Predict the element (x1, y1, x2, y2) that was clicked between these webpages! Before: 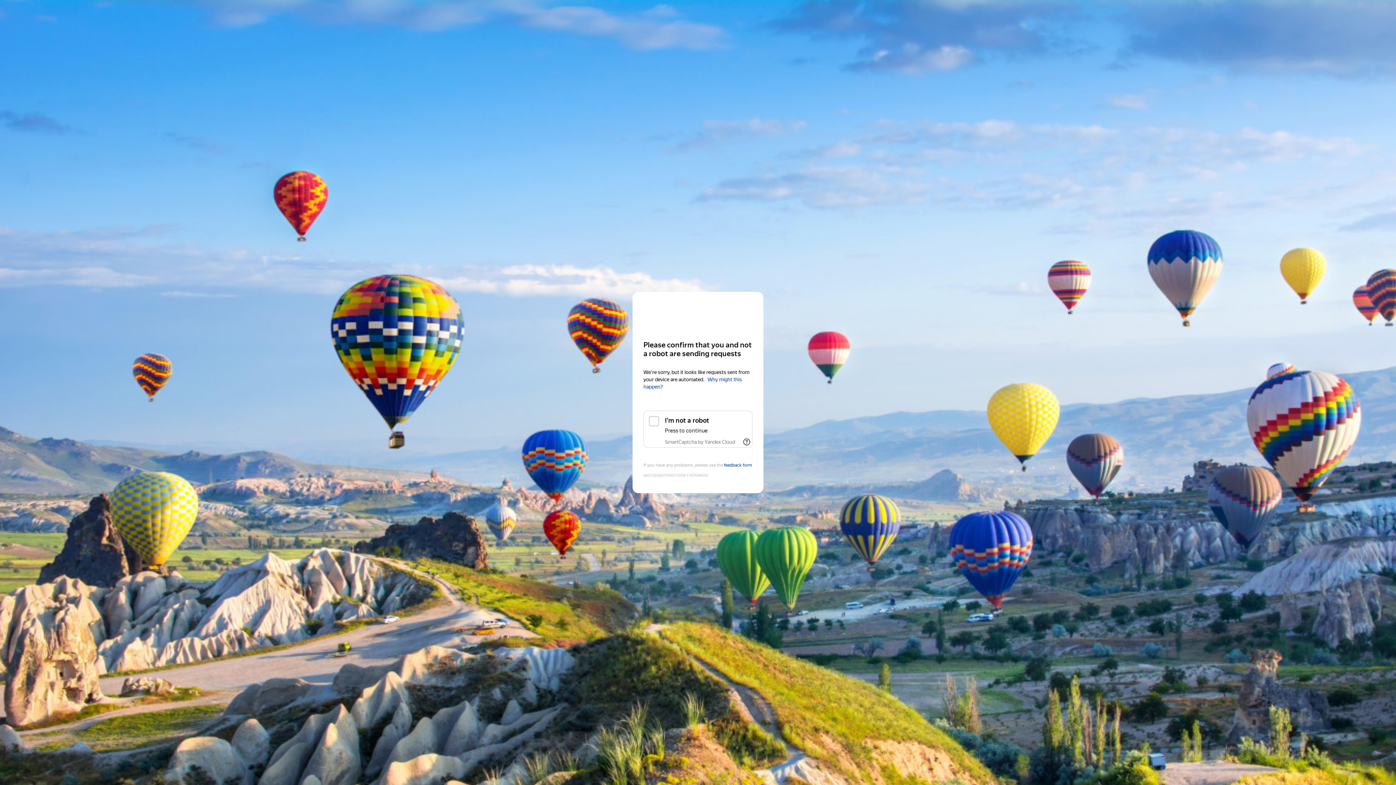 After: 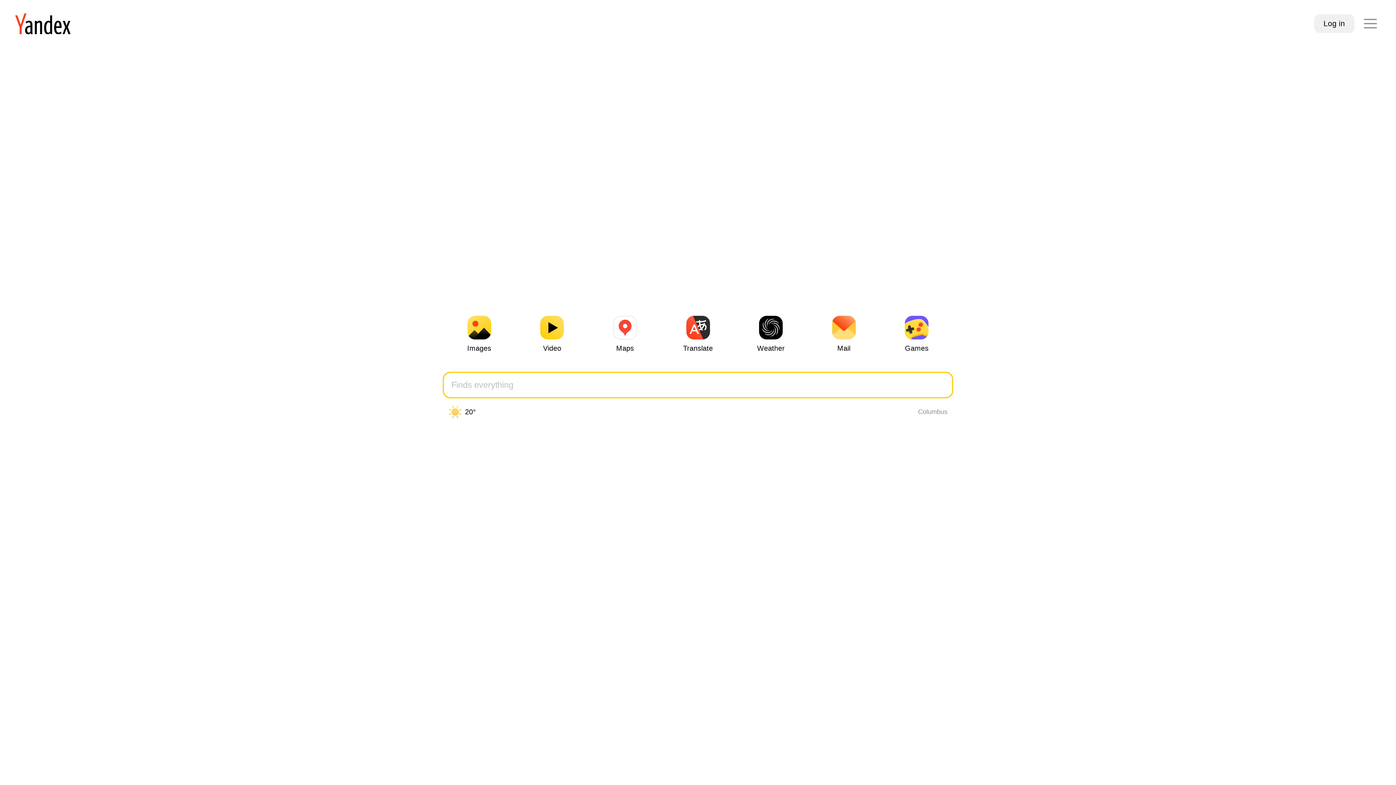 Action: label: Yandex bbox: (643, 306, 752, 319)